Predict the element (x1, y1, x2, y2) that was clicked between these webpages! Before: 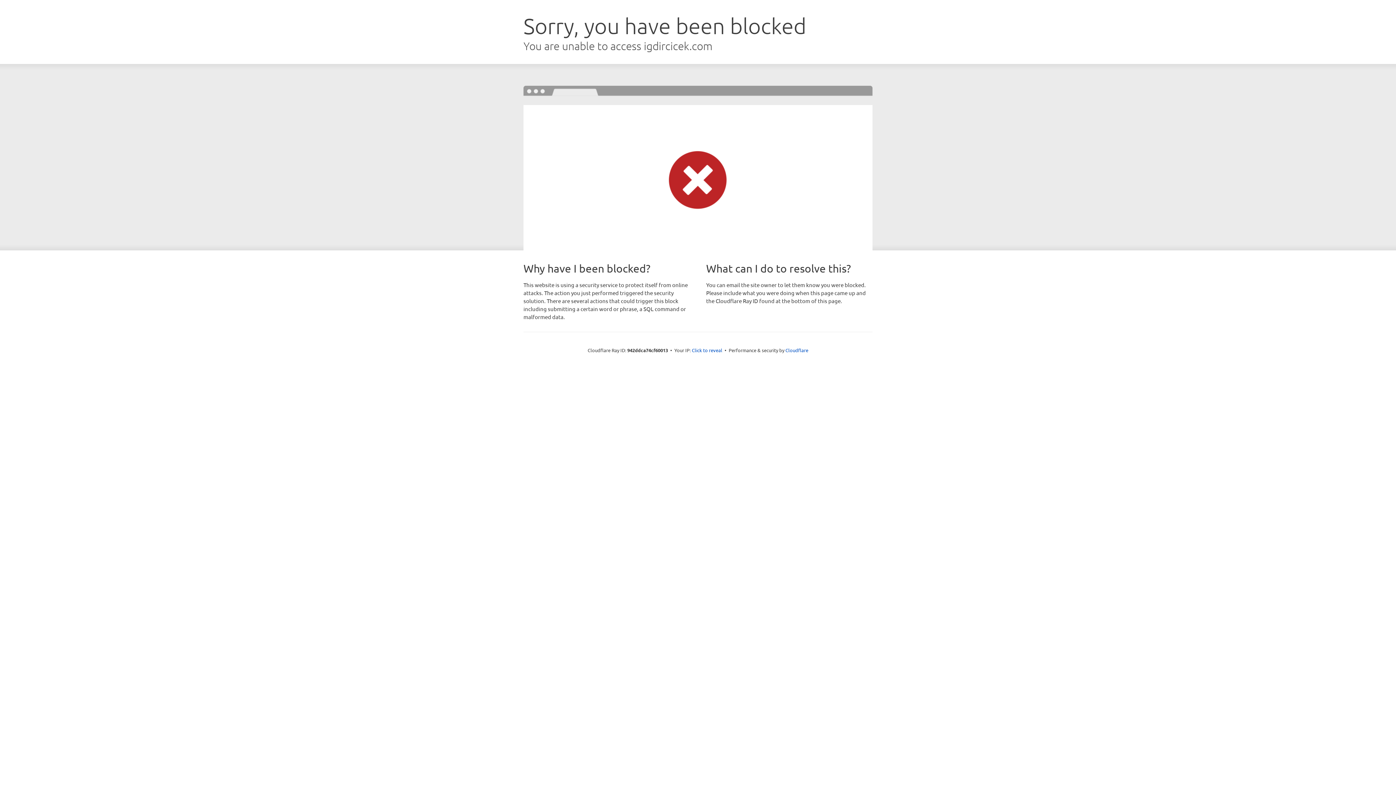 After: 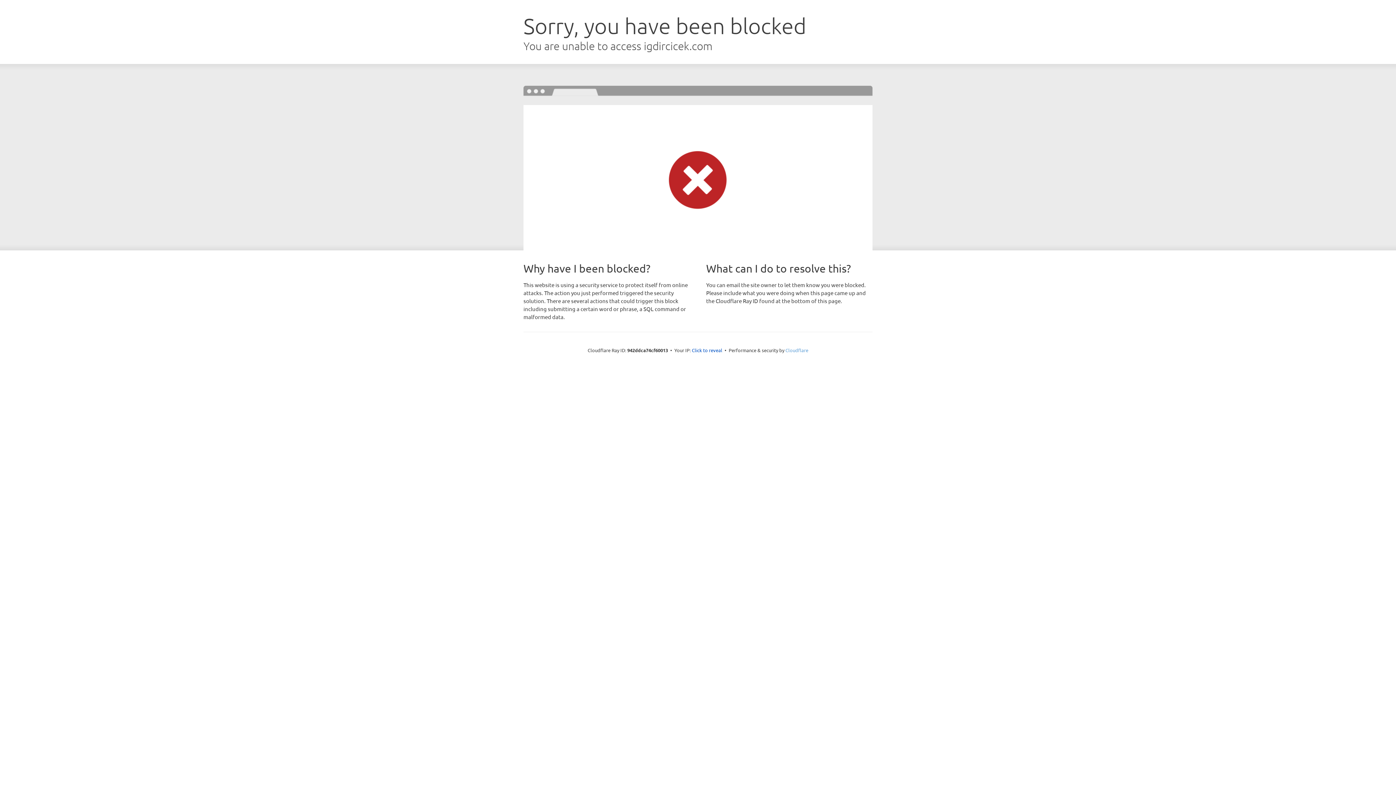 Action: label: Cloudflare bbox: (785, 347, 808, 353)